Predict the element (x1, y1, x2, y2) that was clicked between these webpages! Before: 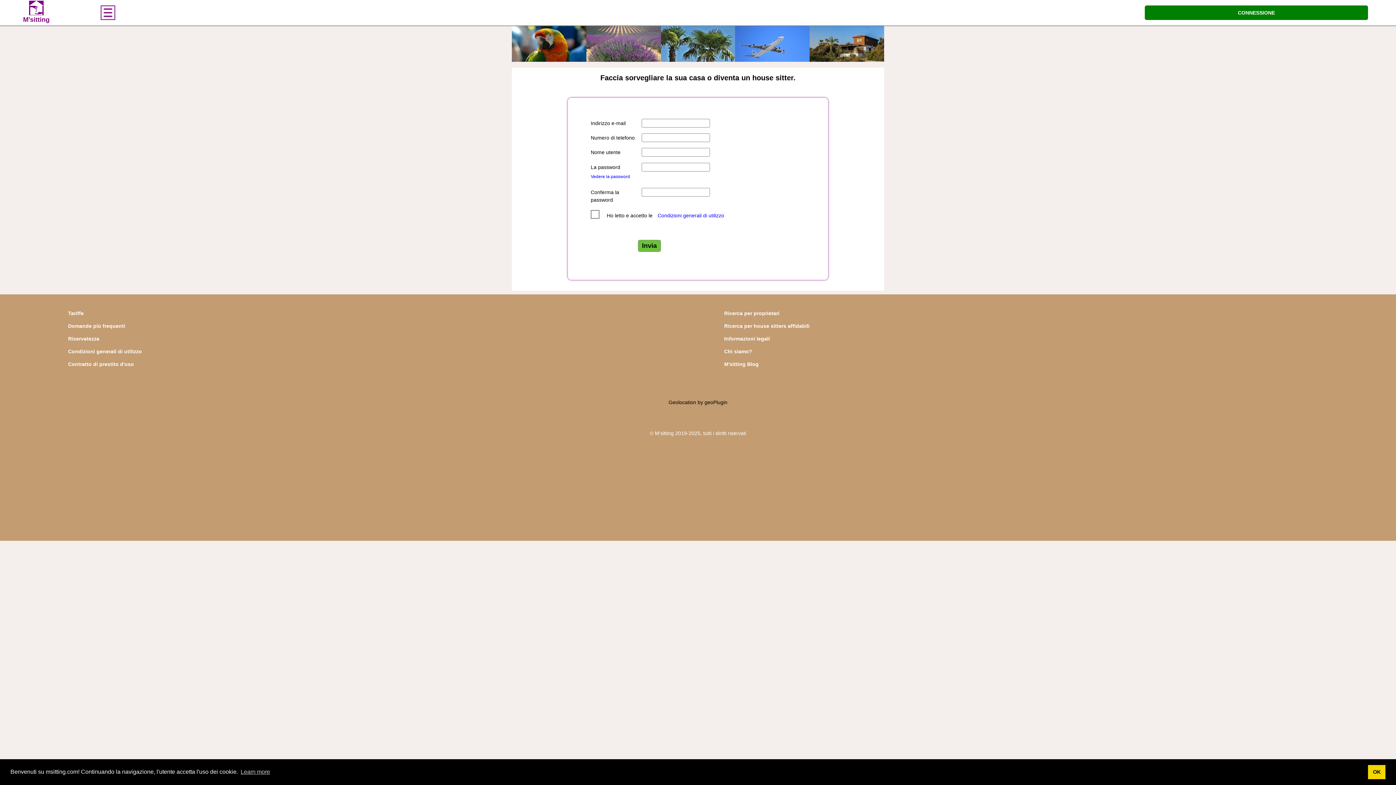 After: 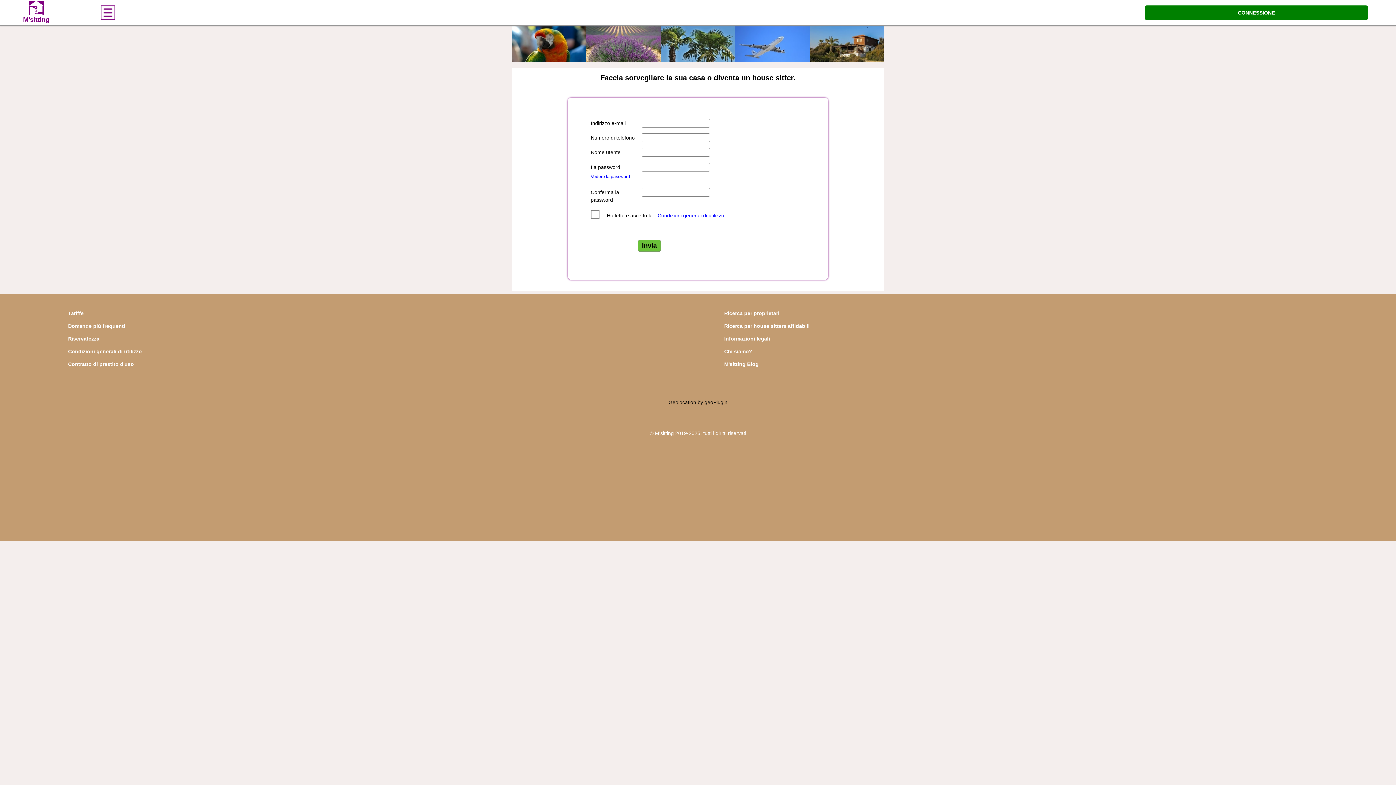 Action: bbox: (1368, 765, 1385, 779) label: dismiss cookie message